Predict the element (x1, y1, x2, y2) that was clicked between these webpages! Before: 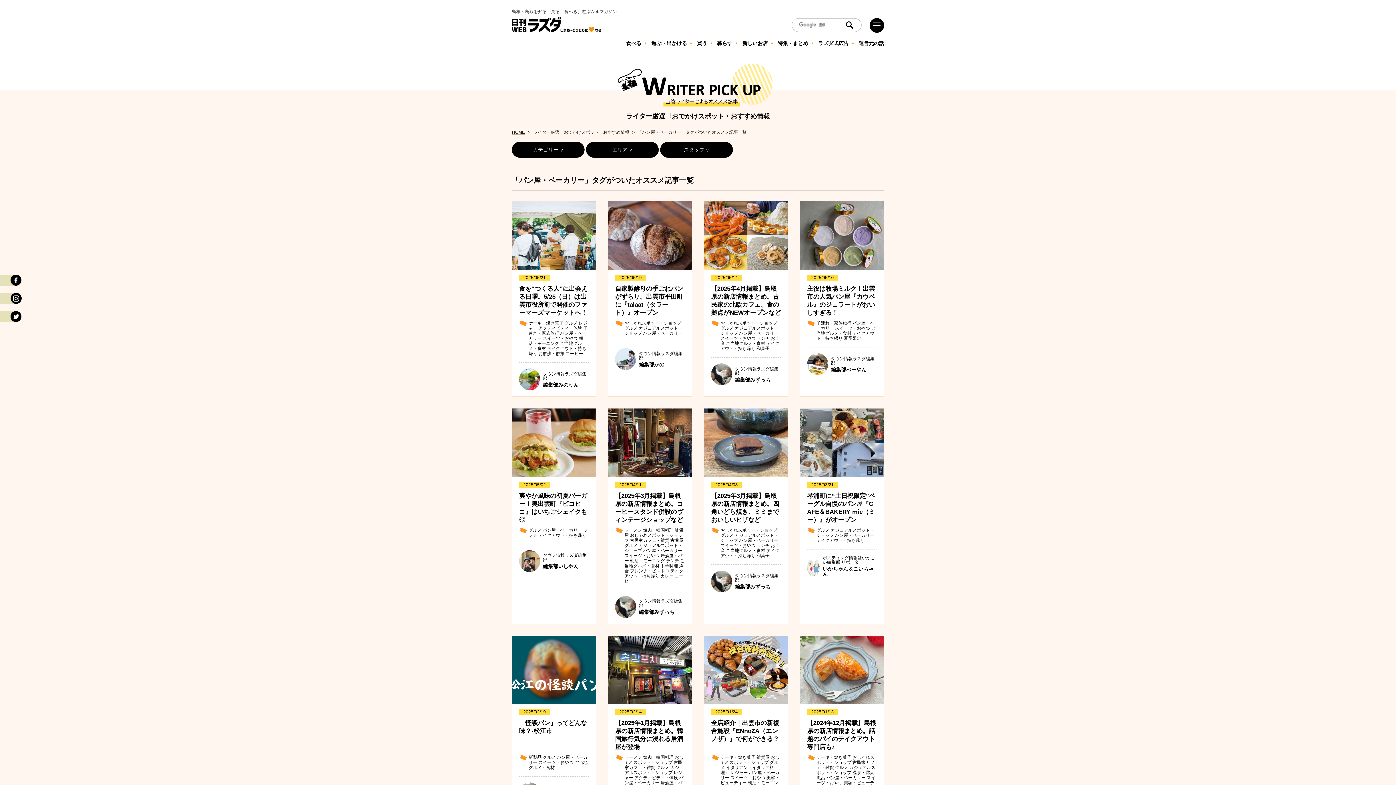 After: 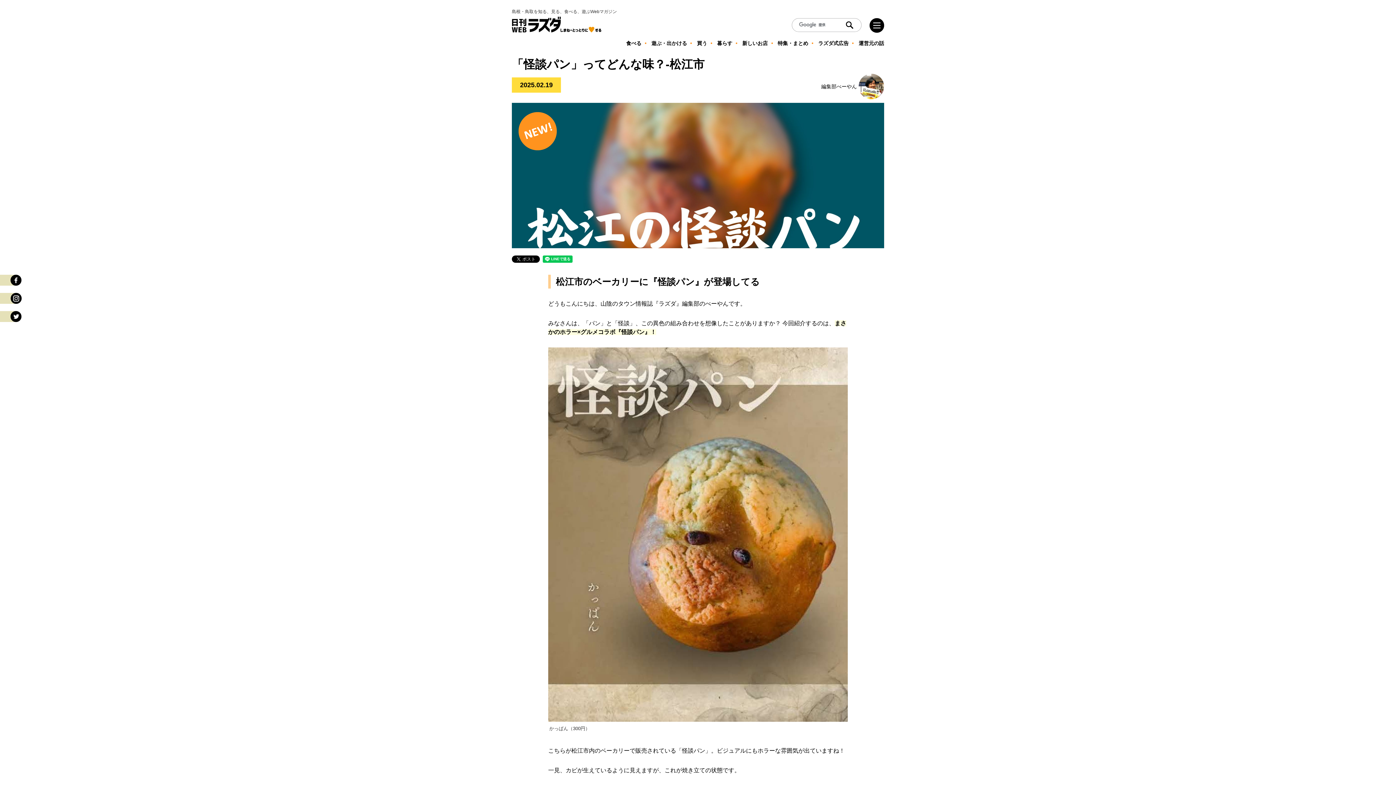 Action: label: 2025/02/19
「怪談パン」ってどんな味？-松江市

新製品 グルメ パン屋・ベーカリー スイーツ・おやつ ご当地グルメ・食材

タウン情報ラズダ編集部
編集部べーやん bbox: (512, 636, 596, 856)